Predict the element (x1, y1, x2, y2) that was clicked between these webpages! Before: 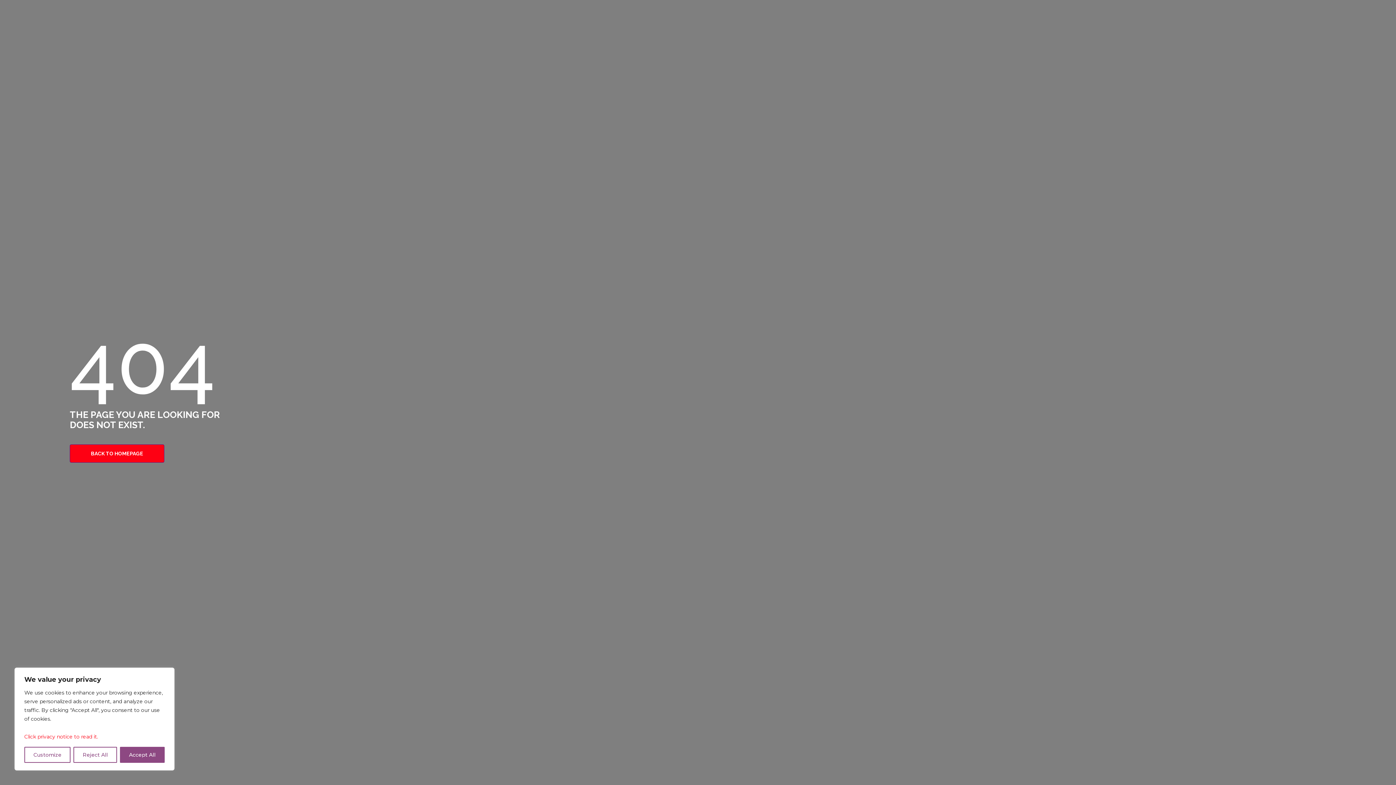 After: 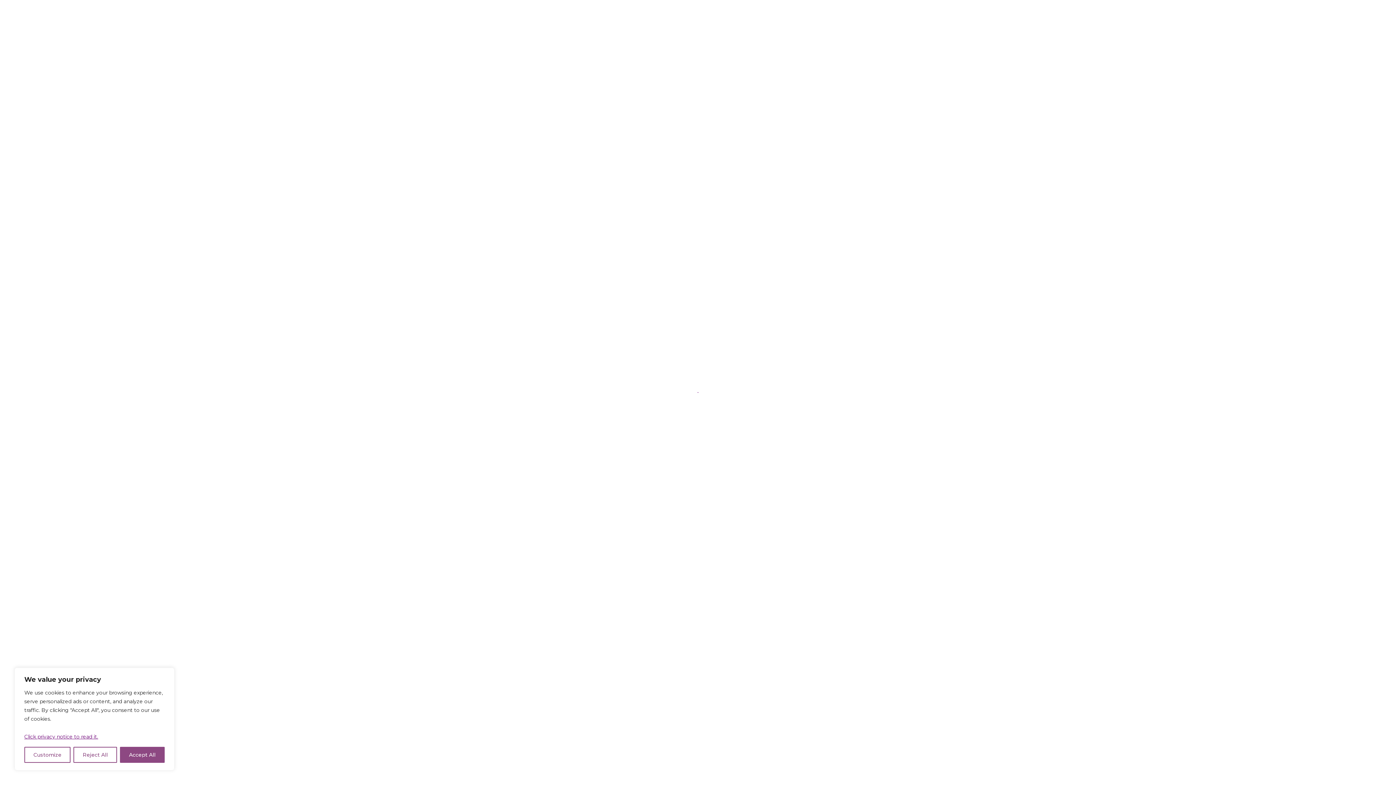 Action: bbox: (24, 733, 98, 740) label: Click privacy notice to read it.